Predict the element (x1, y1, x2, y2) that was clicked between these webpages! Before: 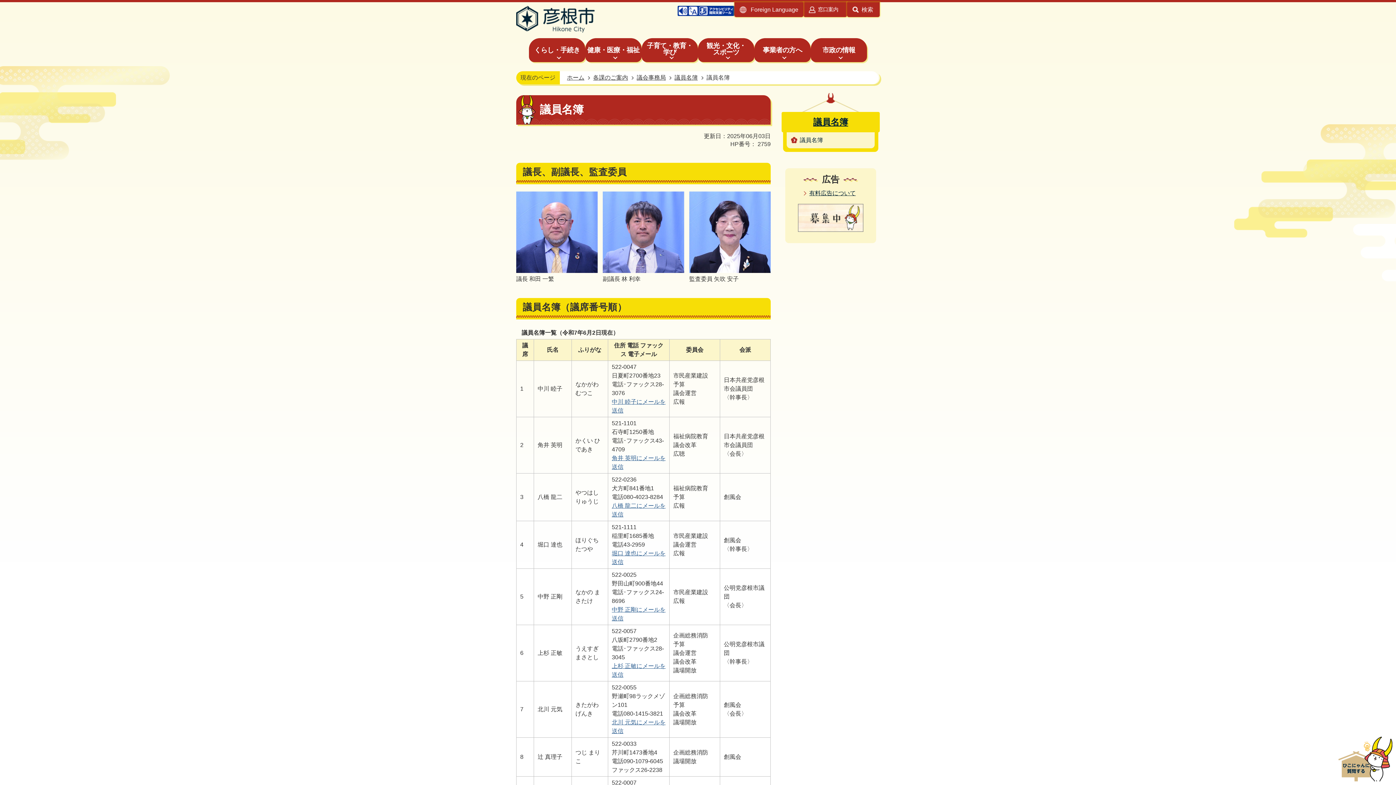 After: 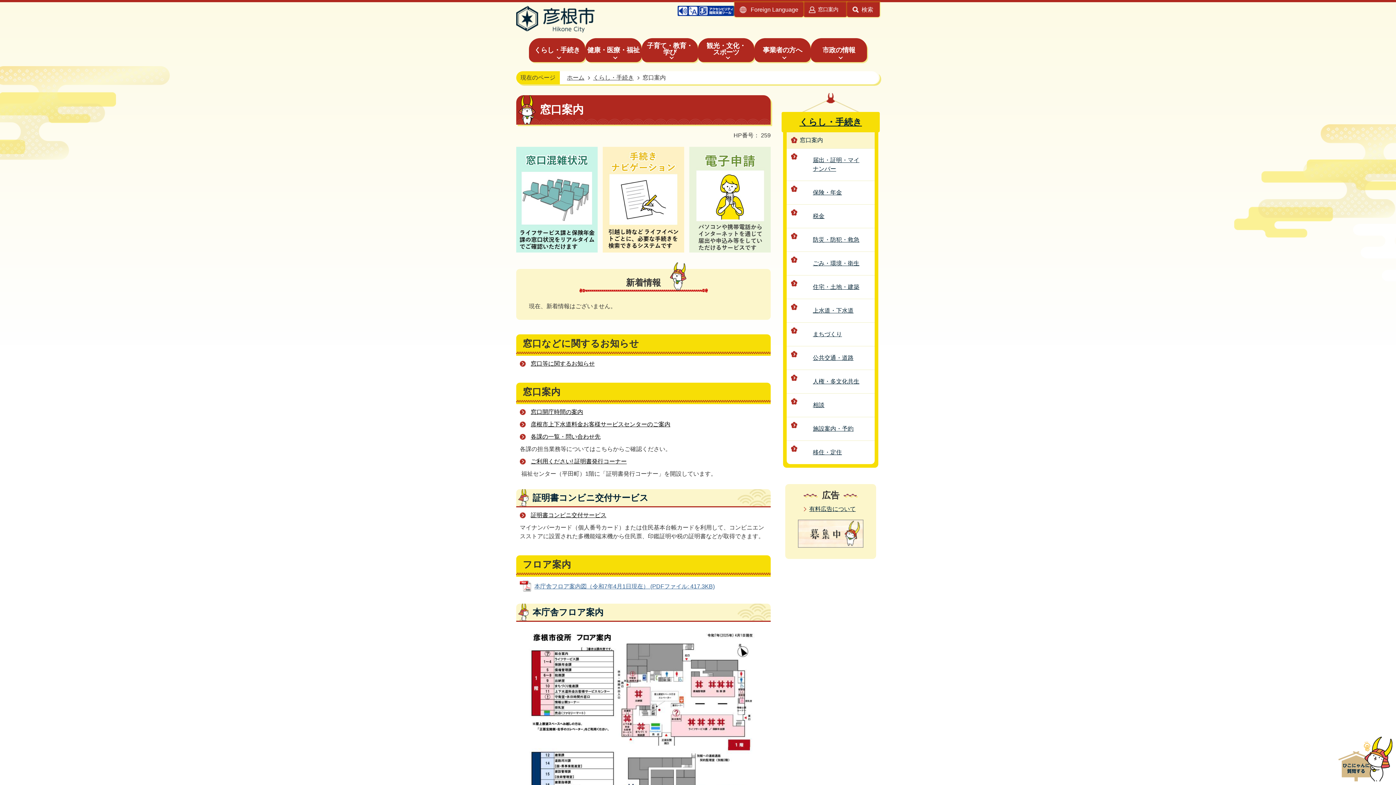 Action: label: 窓口案内 bbox: (803, 2, 847, 17)